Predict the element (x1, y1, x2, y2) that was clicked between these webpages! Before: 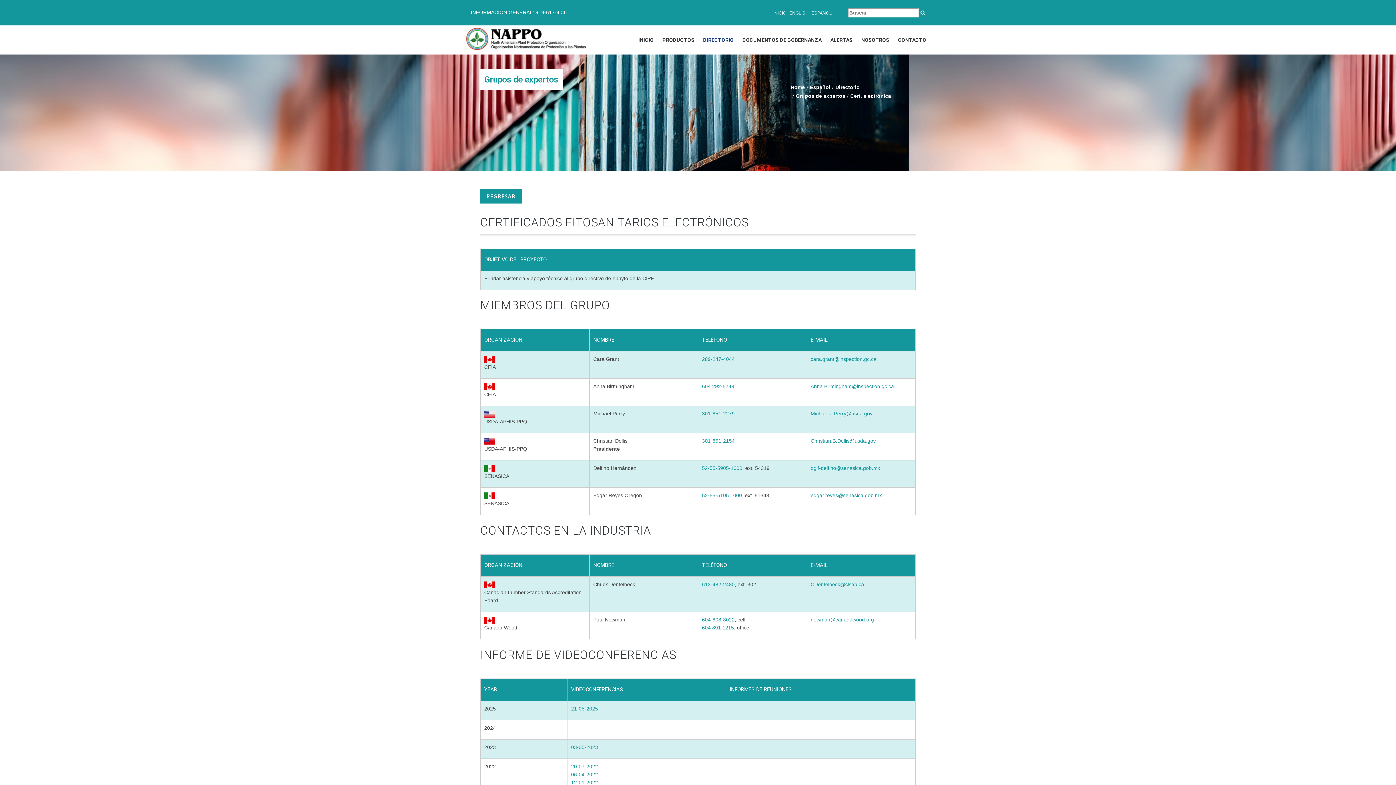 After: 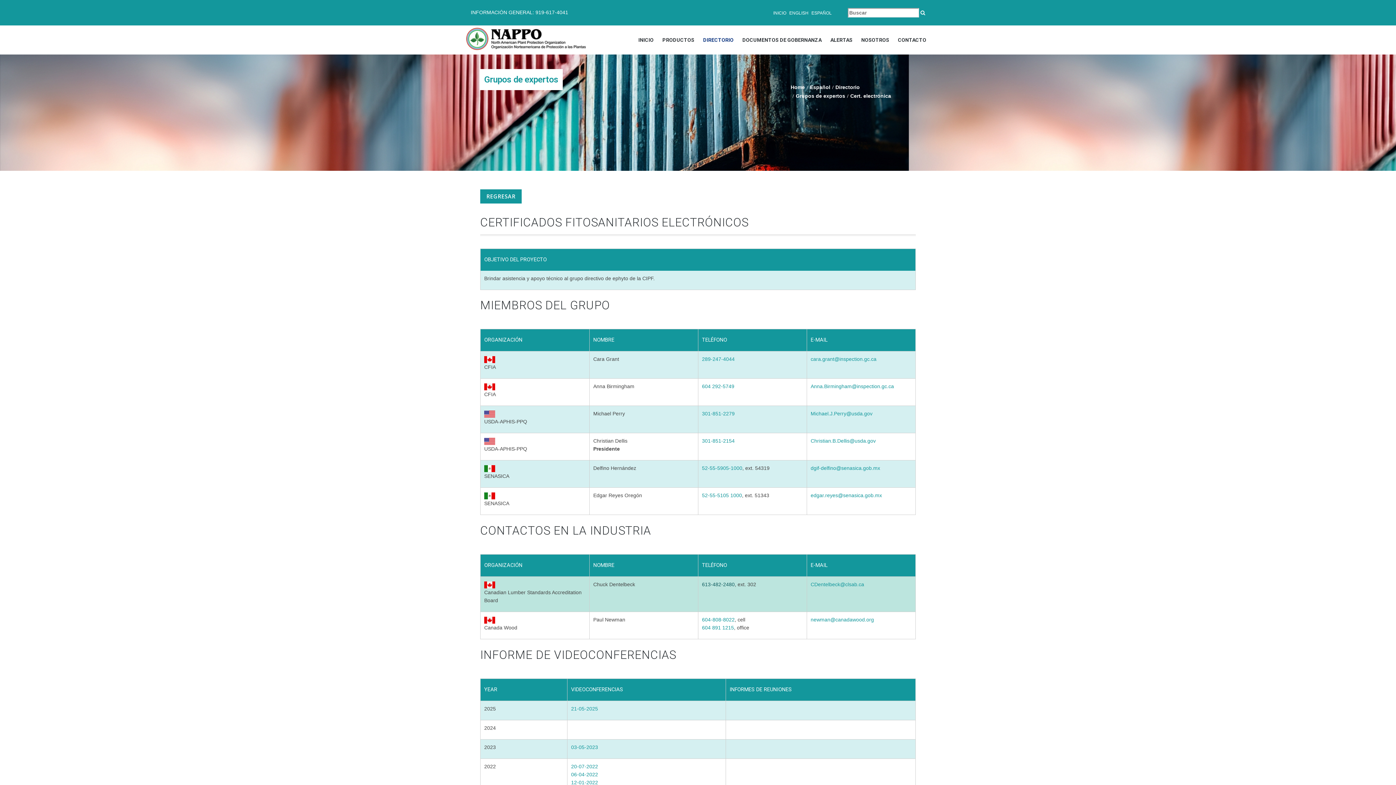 Action: bbox: (702, 581, 734, 587) label: 613-482-2480